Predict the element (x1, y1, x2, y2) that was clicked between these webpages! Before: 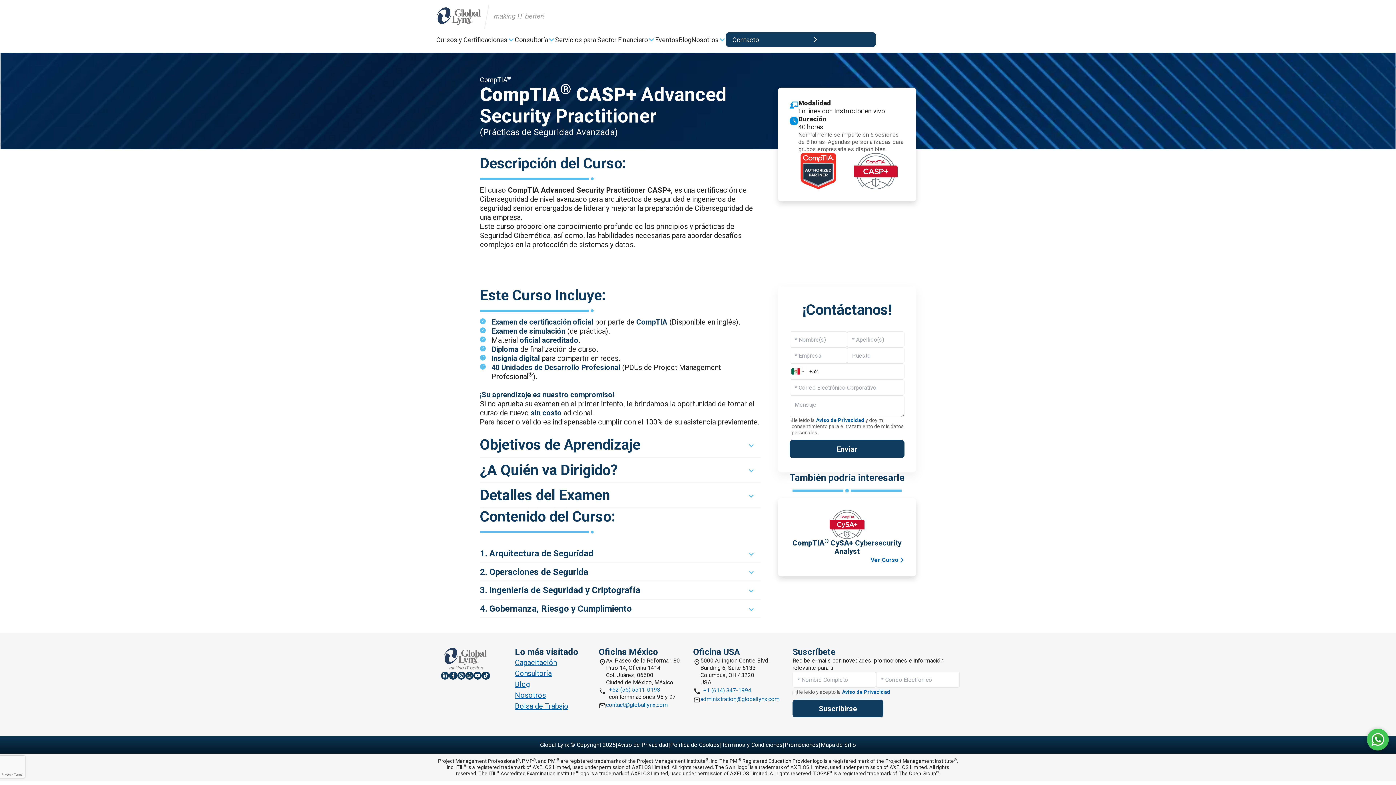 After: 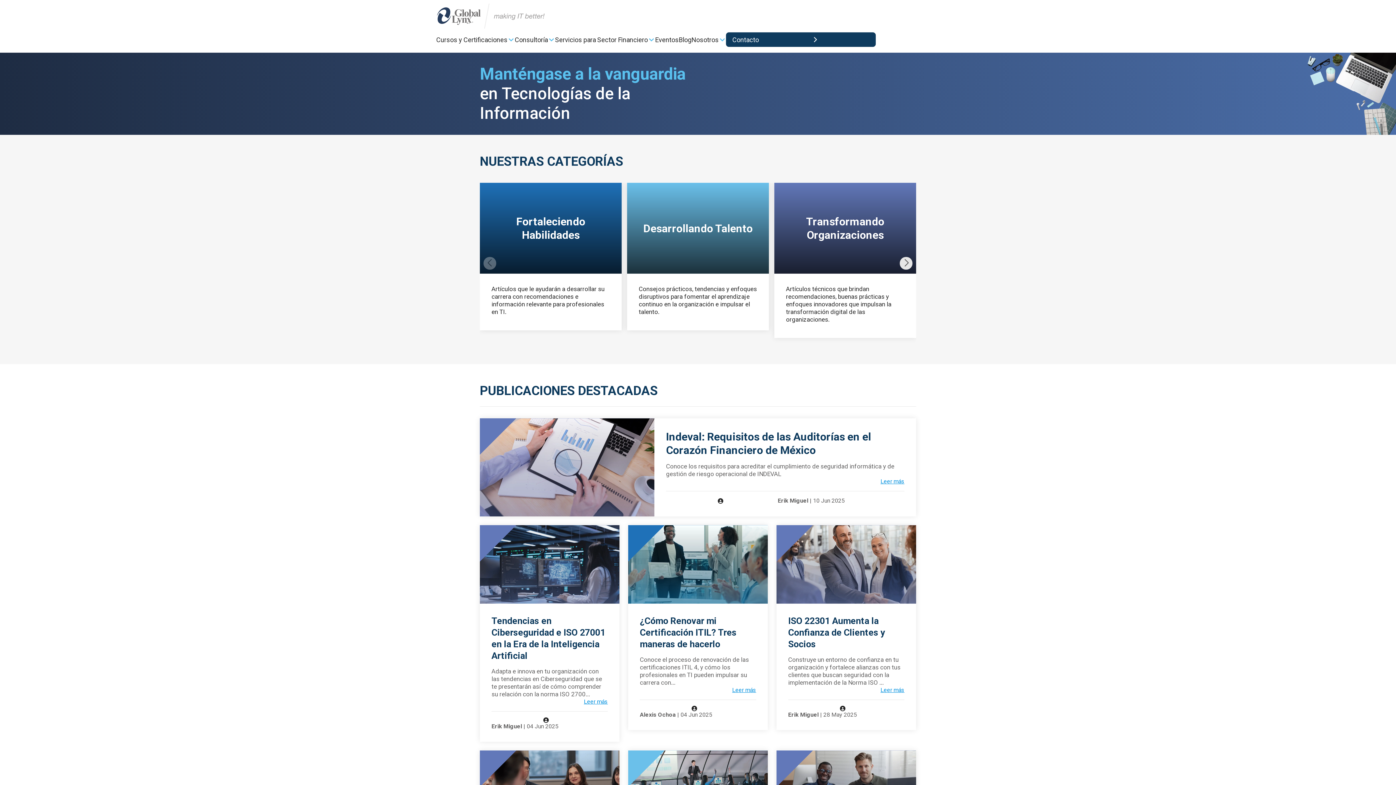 Action: label: Blog bbox: (678, 29, 691, 49)